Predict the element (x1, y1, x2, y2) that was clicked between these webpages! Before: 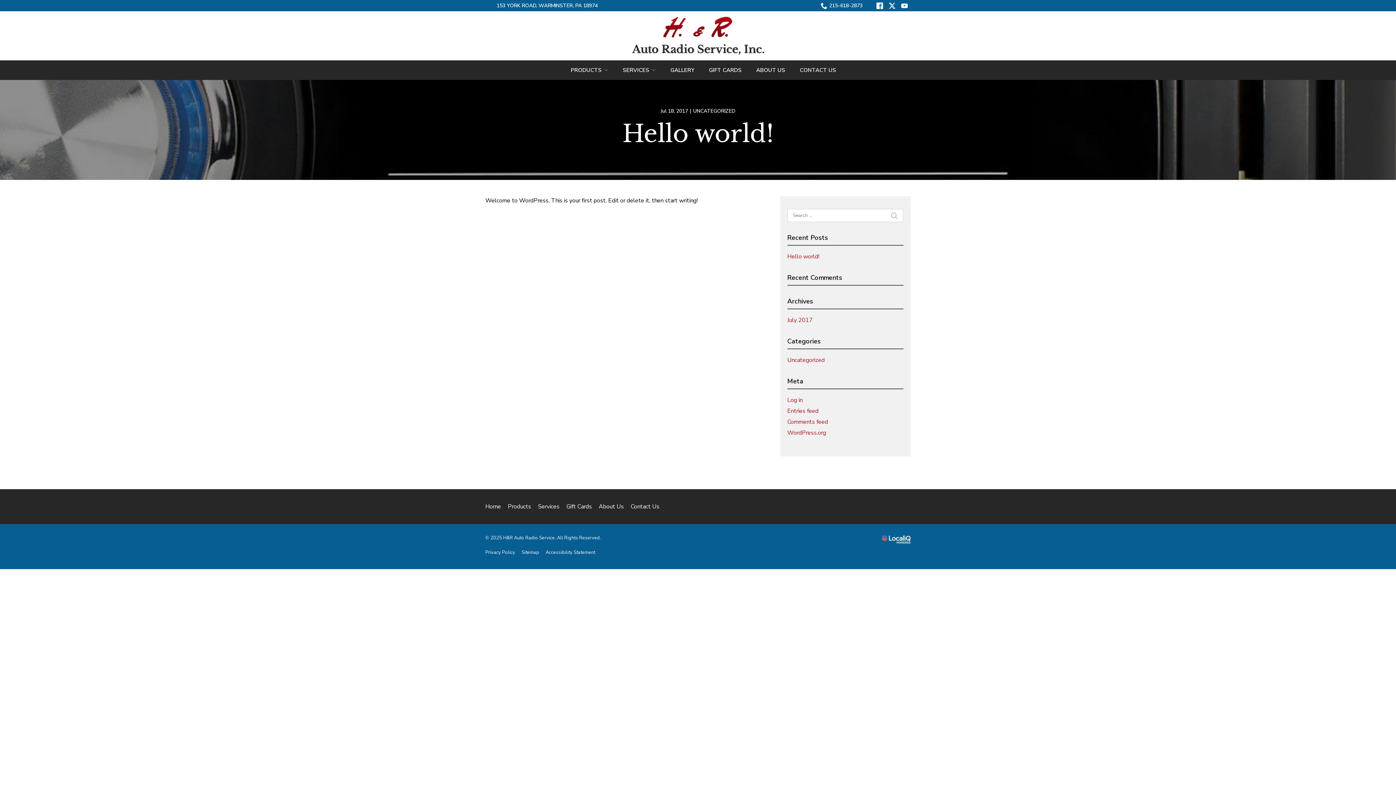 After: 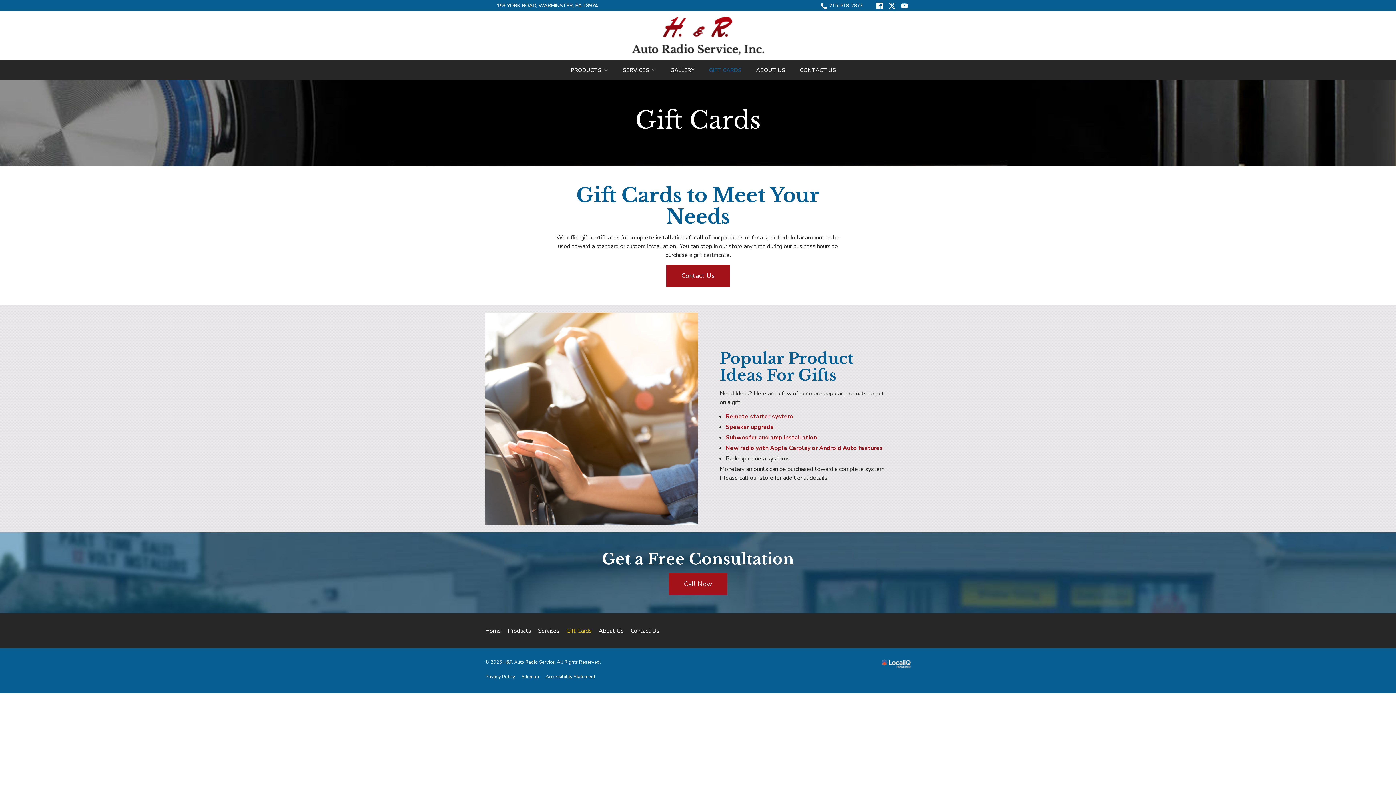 Action: bbox: (563, 500, 594, 513) label: Gift Cards